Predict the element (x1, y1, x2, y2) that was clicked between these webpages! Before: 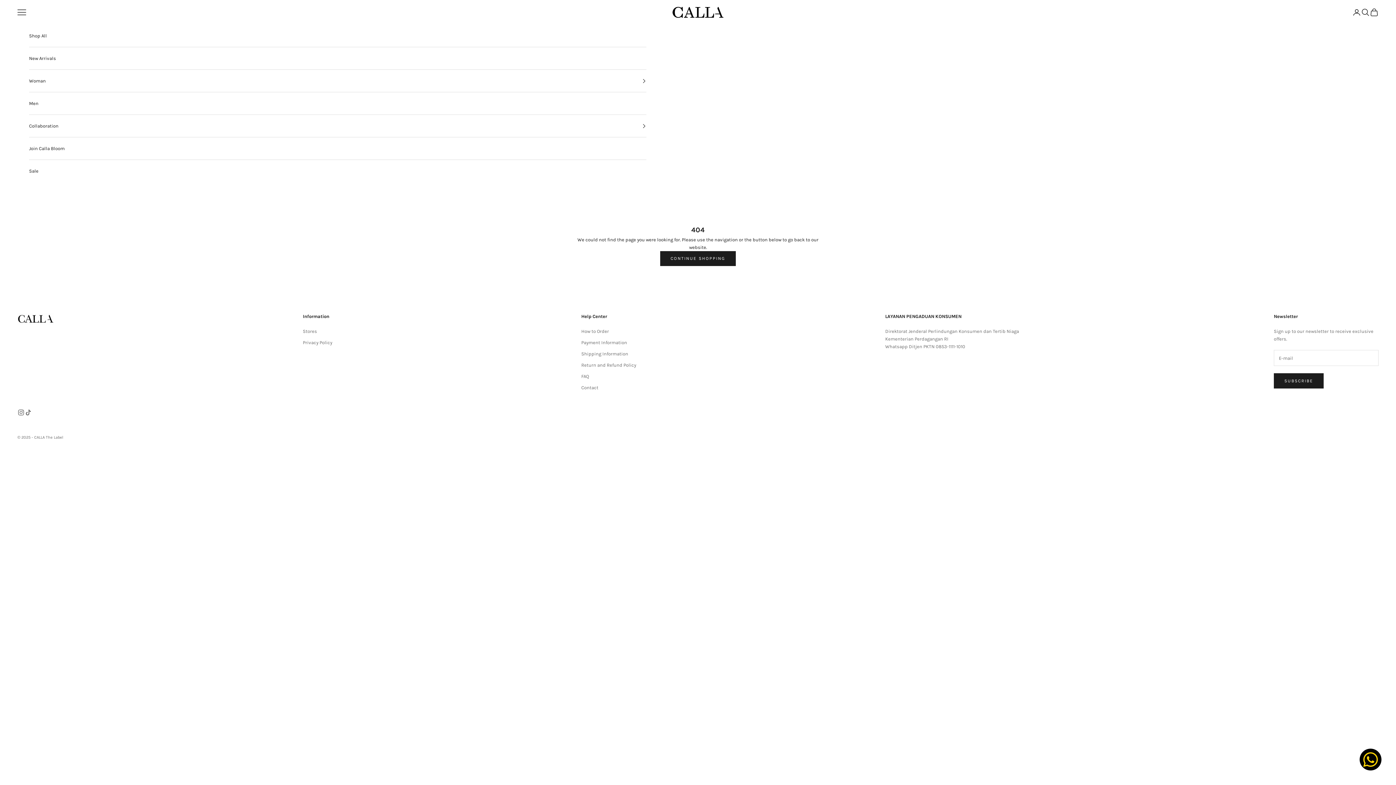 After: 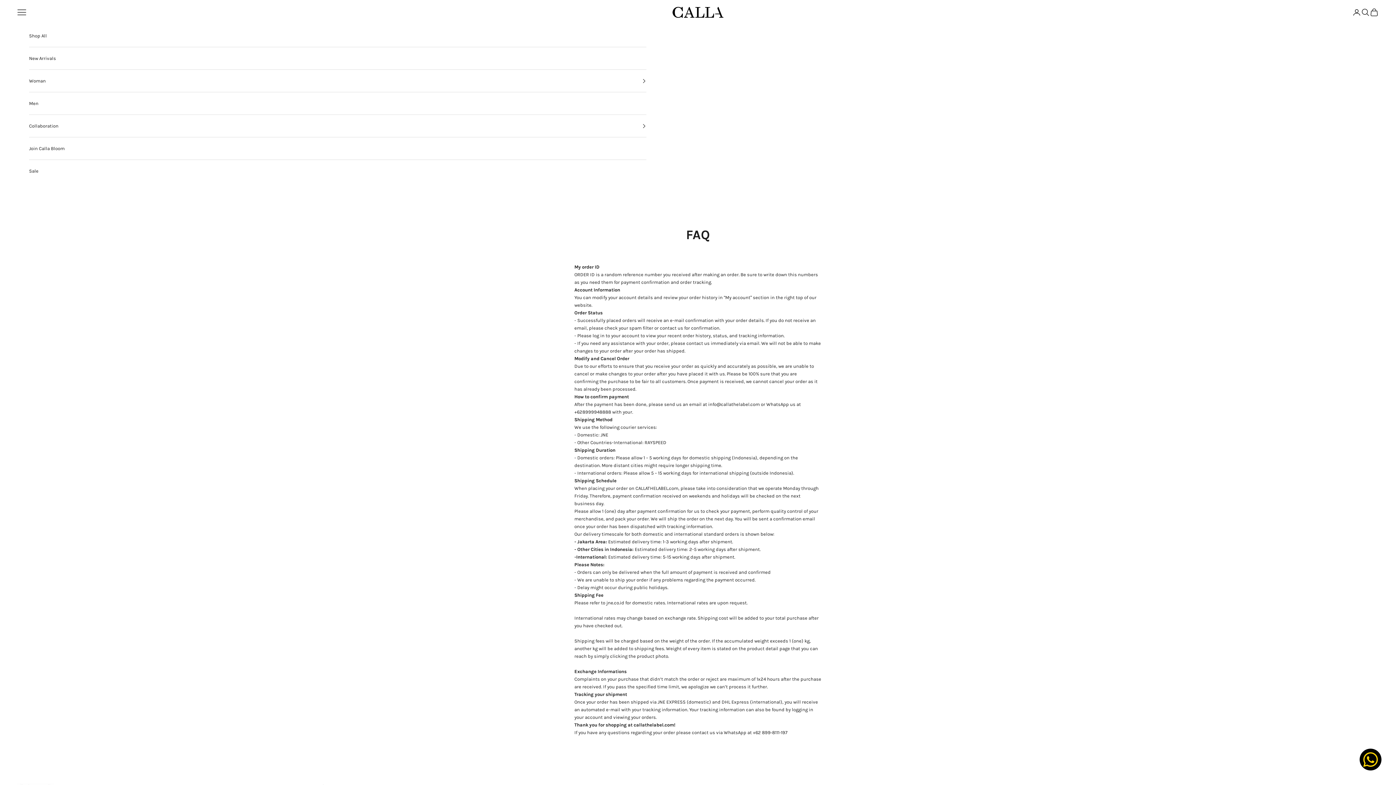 Action: bbox: (581, 373, 589, 379) label: FAQ